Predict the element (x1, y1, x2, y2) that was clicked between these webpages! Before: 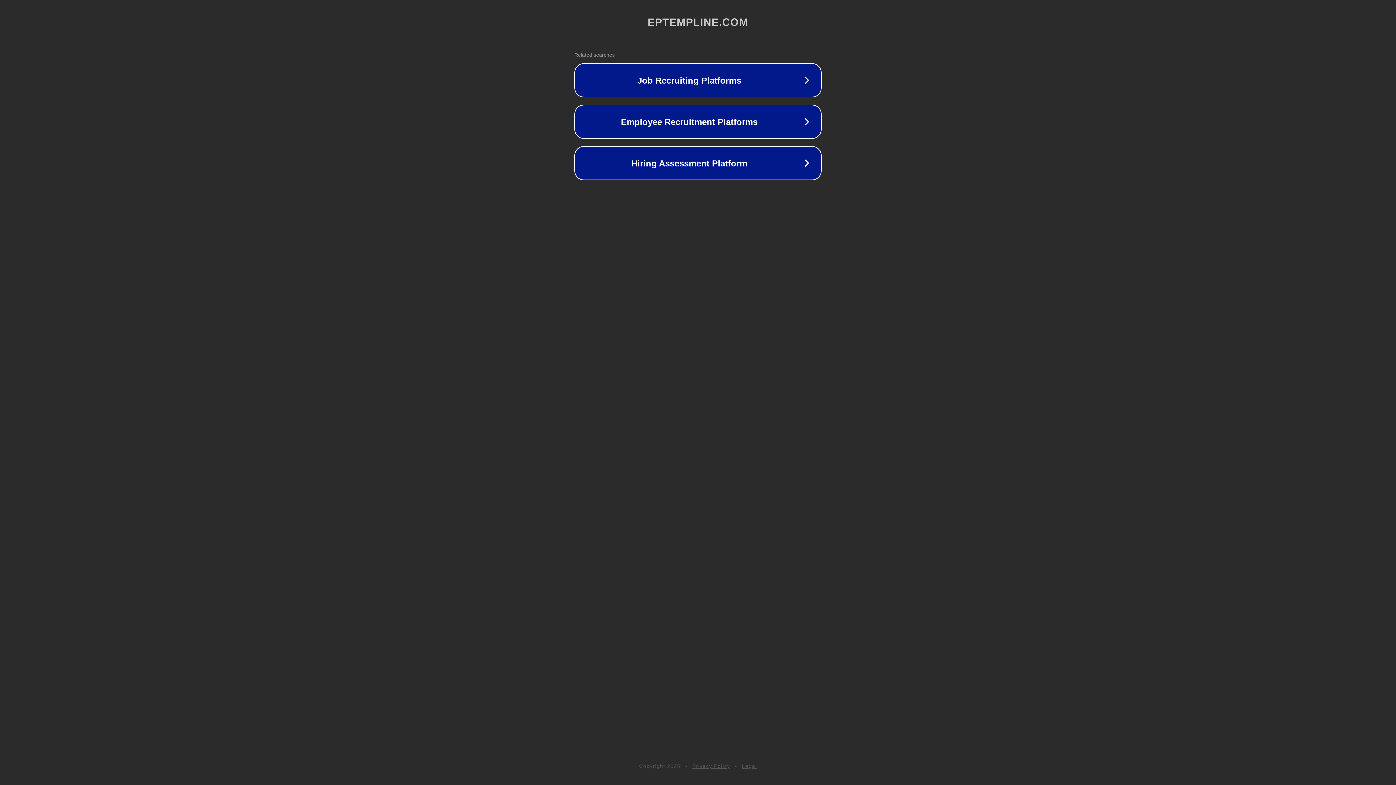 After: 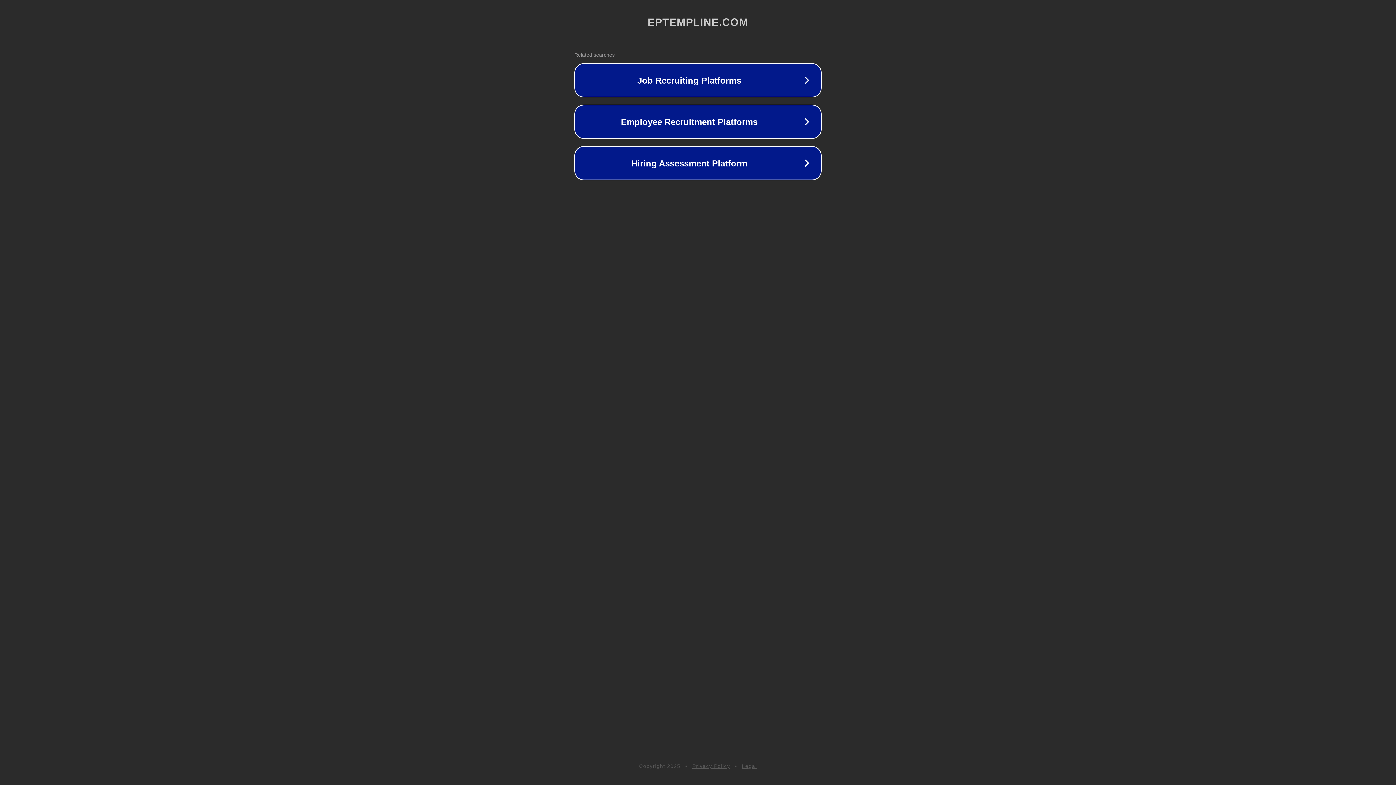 Action: bbox: (692, 763, 730, 769) label: Privacy Policy